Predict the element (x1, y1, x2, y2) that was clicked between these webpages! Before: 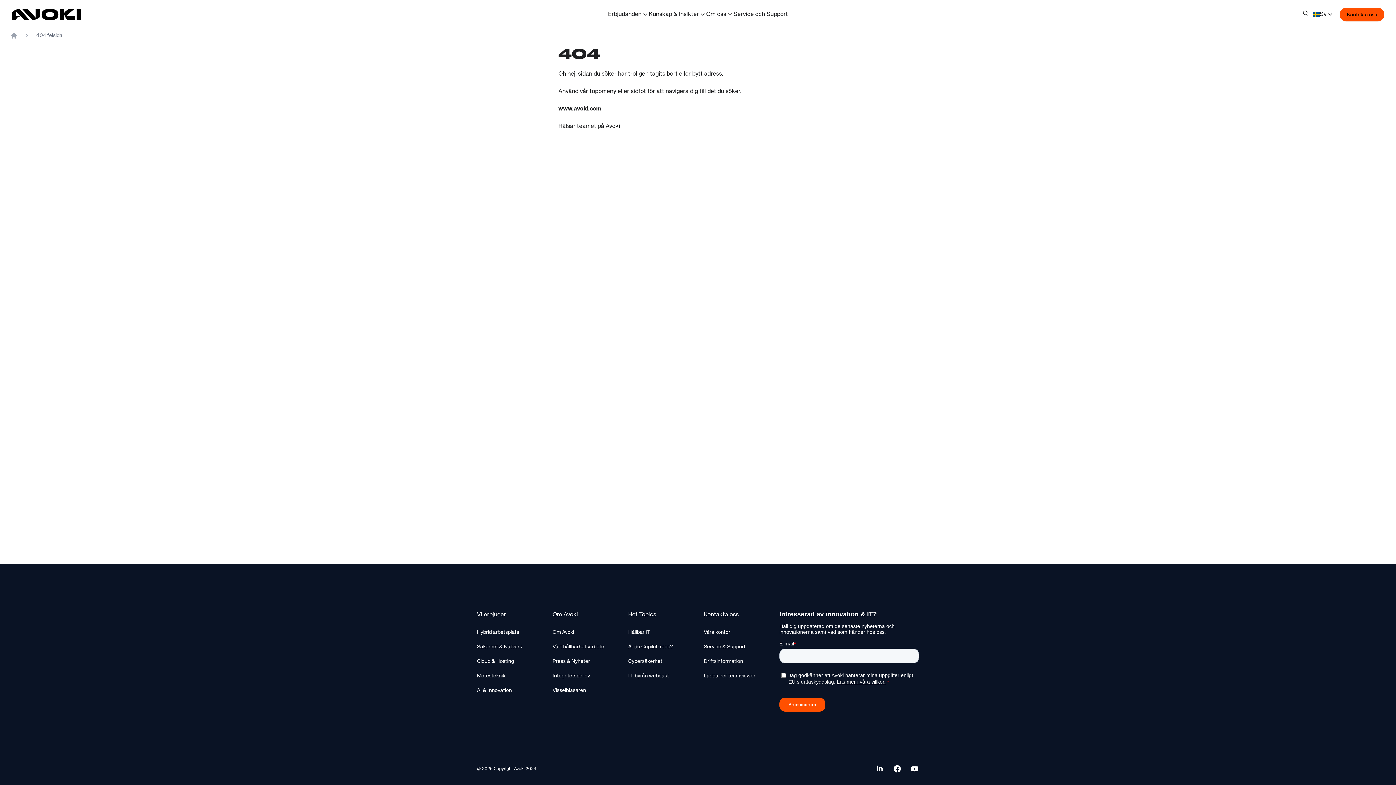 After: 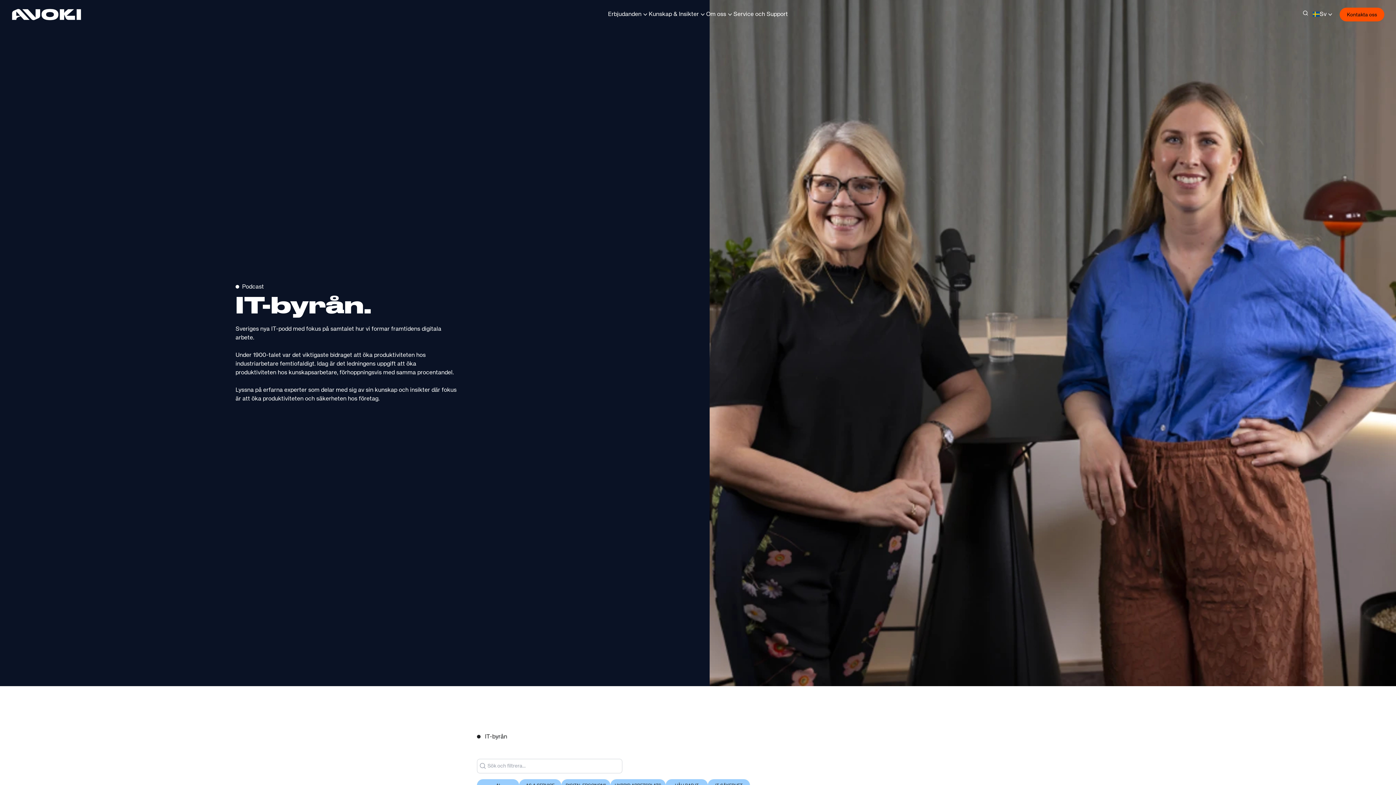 Action: bbox: (628, 673, 669, 678) label: IT-byrån webcast